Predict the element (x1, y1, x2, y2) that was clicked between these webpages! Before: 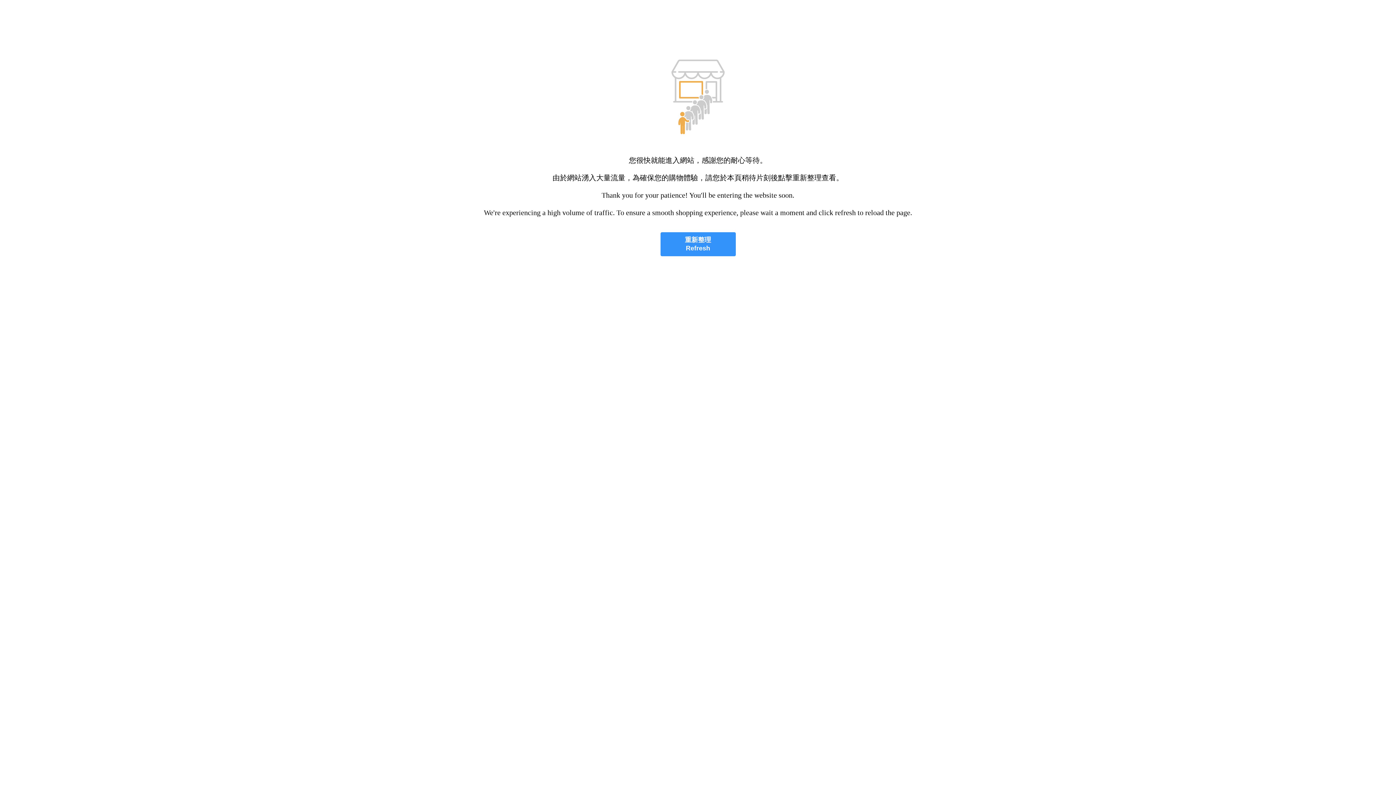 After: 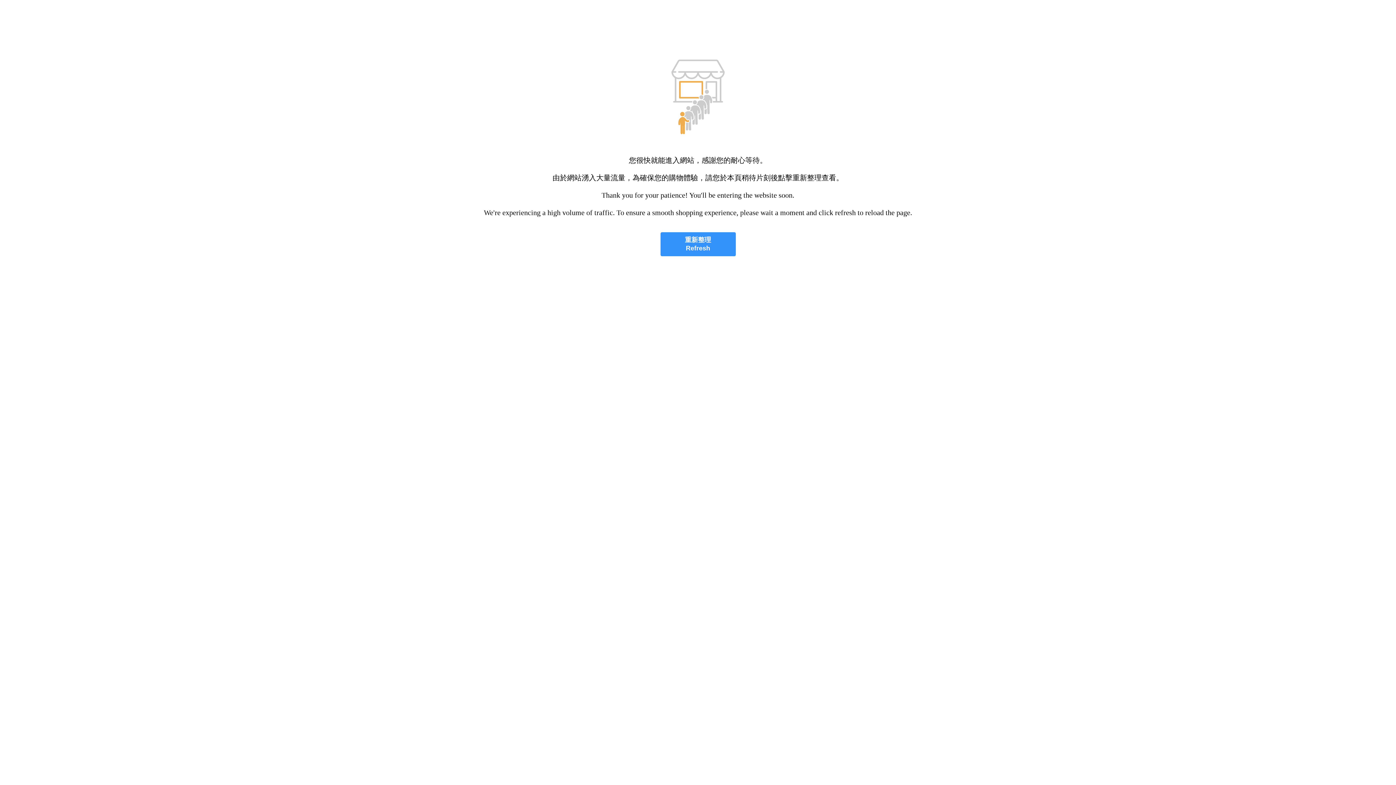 Action: label: 重新整理
Refresh bbox: (660, 232, 735, 256)